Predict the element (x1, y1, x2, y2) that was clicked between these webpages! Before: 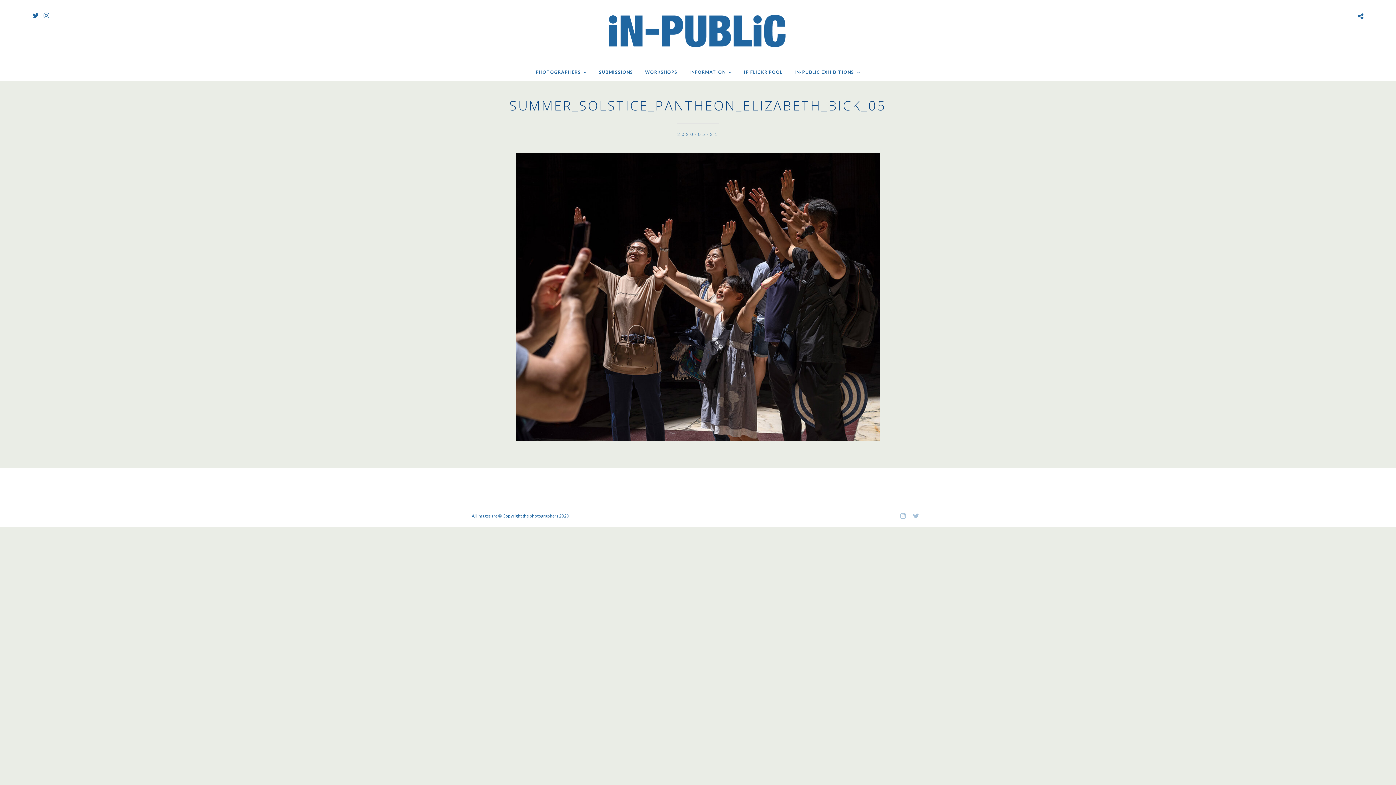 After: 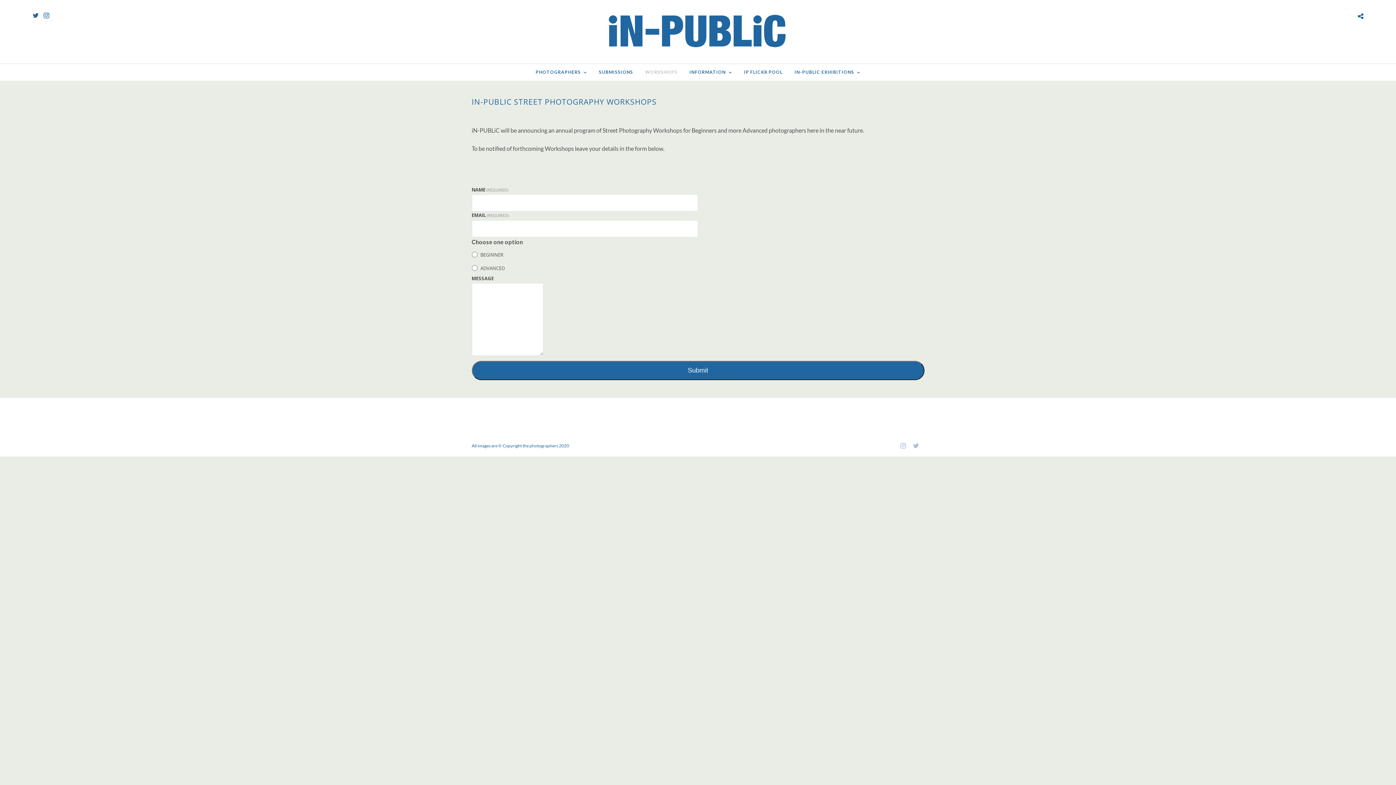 Action: label: WORKSHOPS bbox: (639, 64, 683, 80)